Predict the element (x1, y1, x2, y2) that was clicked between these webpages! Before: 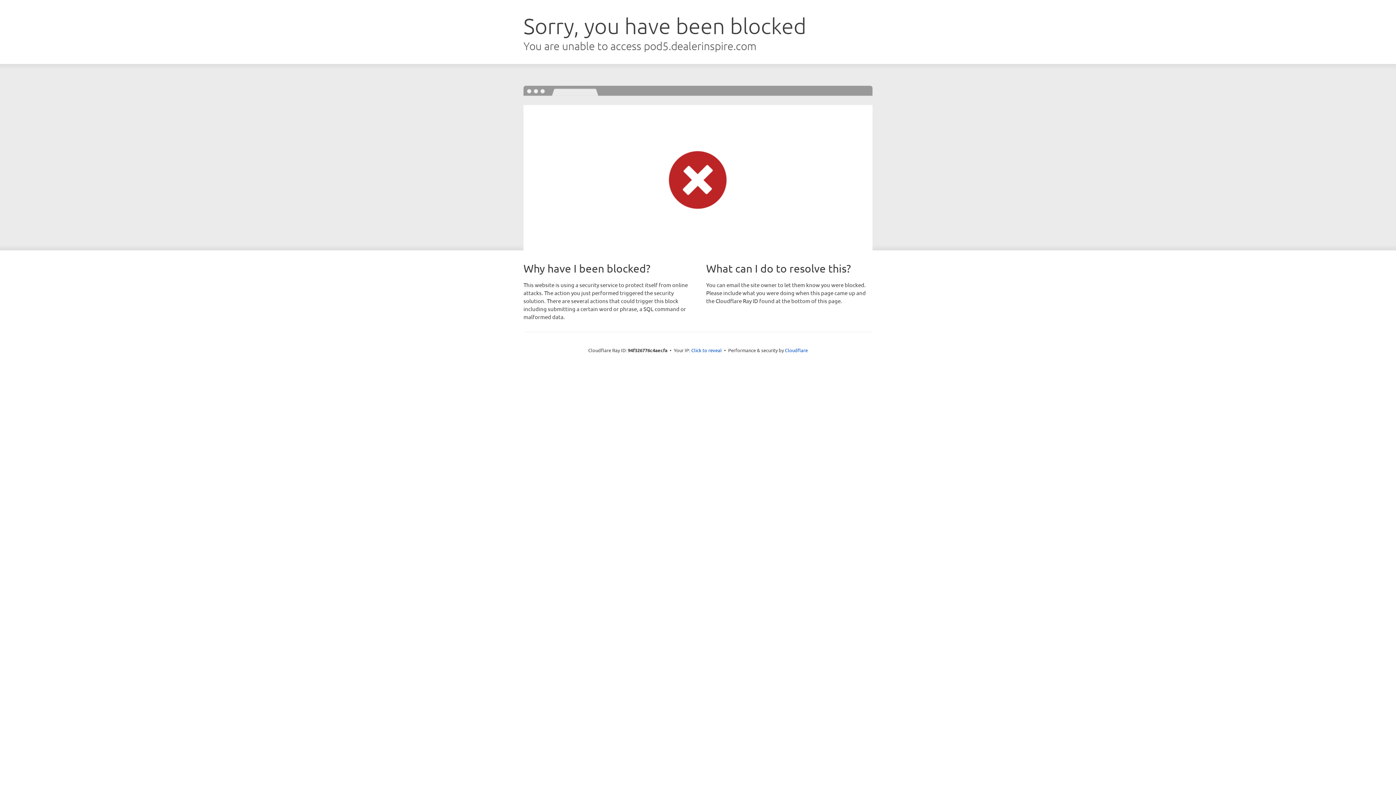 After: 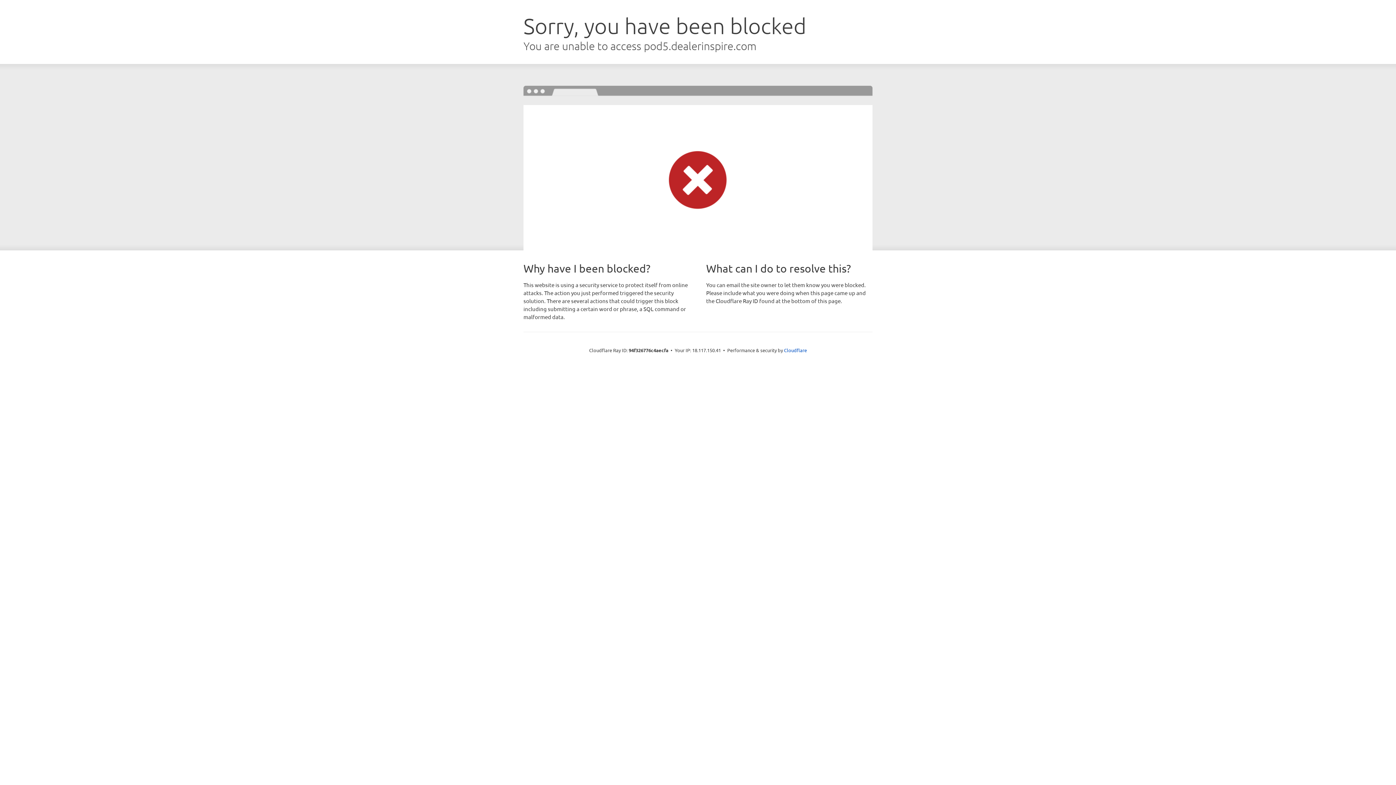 Action: bbox: (691, 346, 722, 353) label: Click to reveal